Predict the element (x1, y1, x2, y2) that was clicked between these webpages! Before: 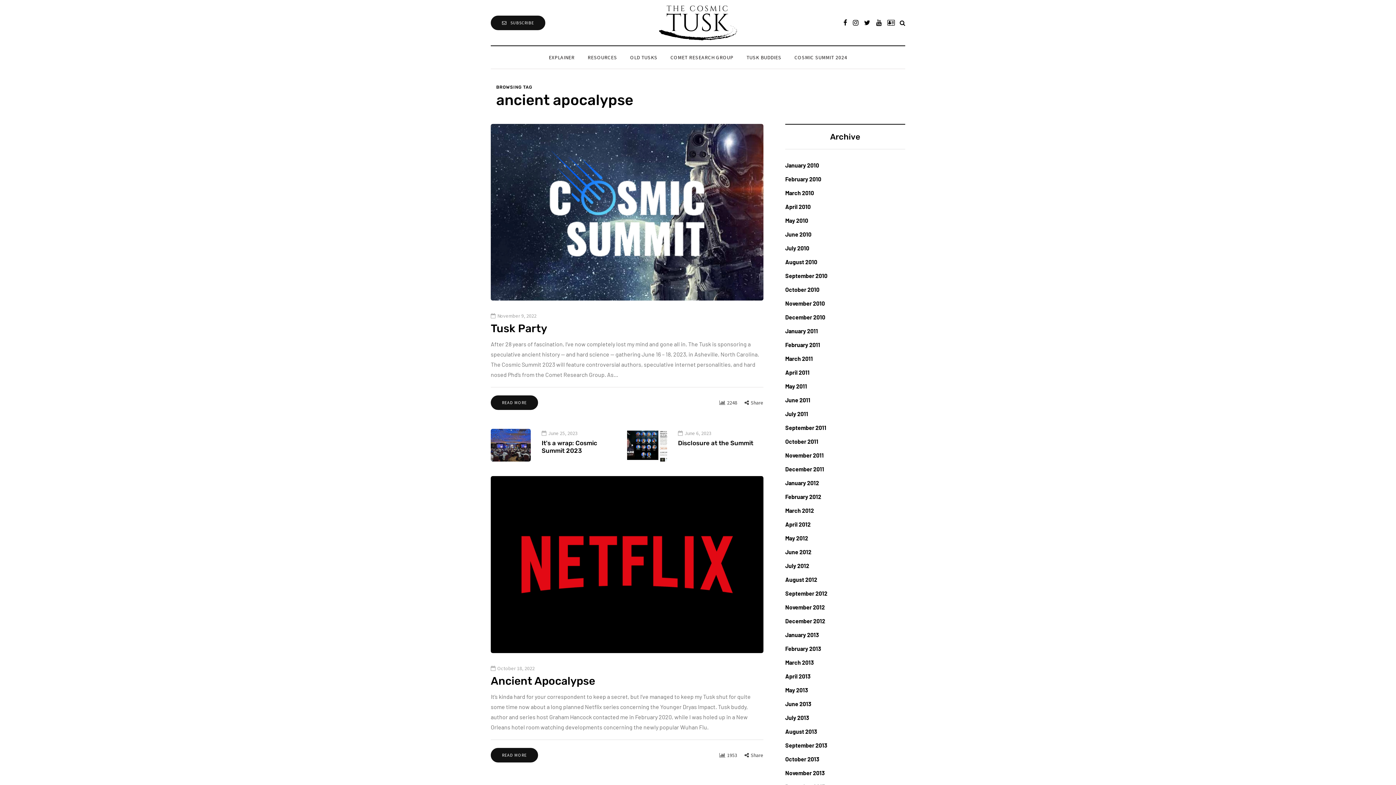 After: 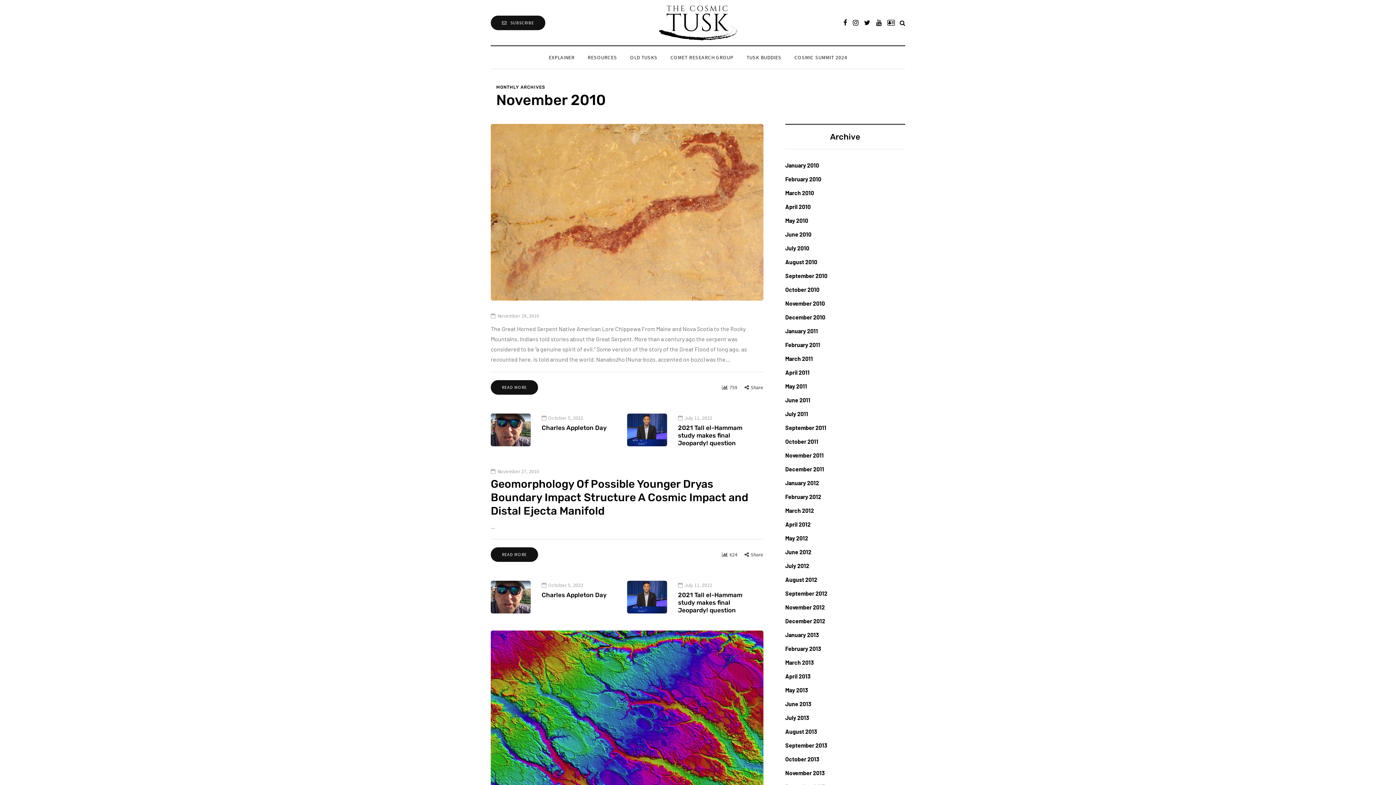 Action: bbox: (785, 300, 825, 306) label: November 2010